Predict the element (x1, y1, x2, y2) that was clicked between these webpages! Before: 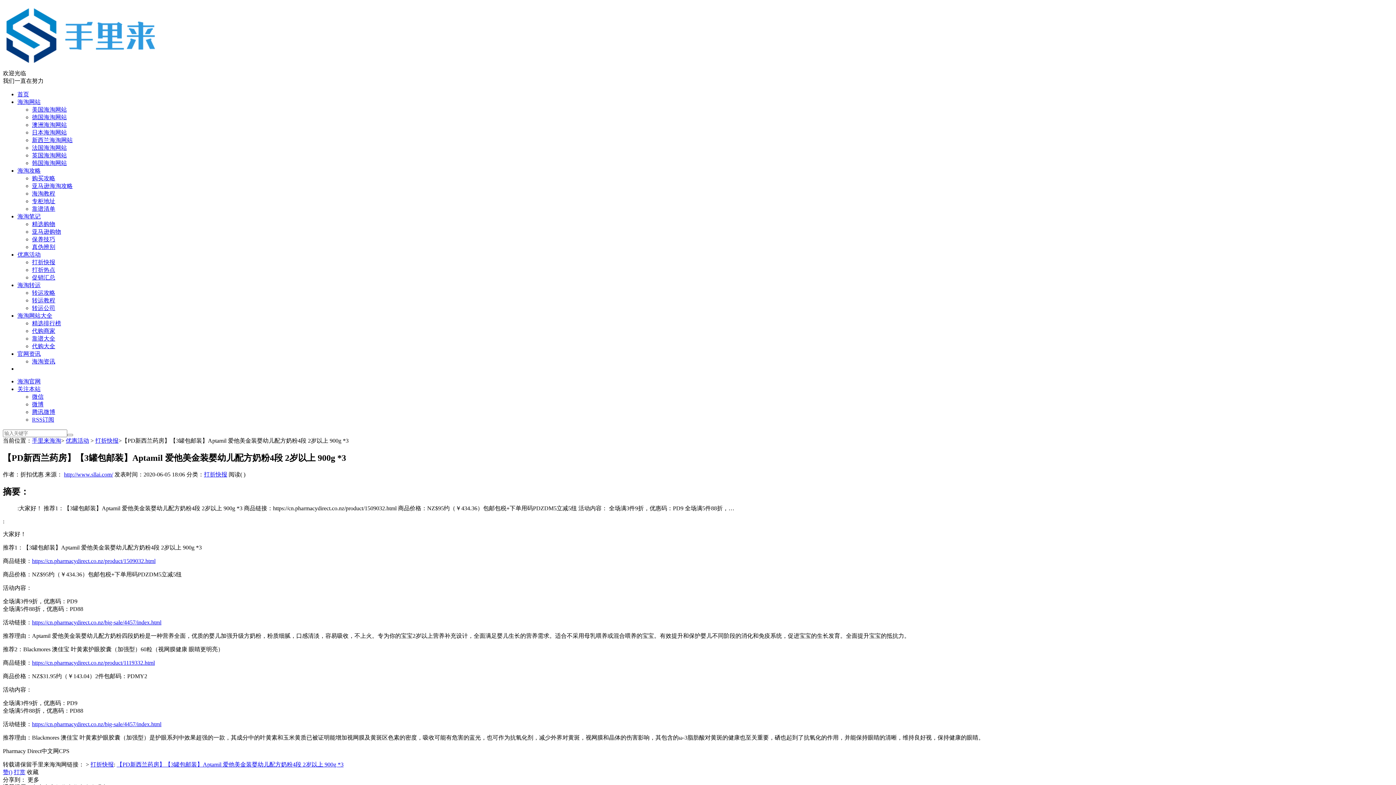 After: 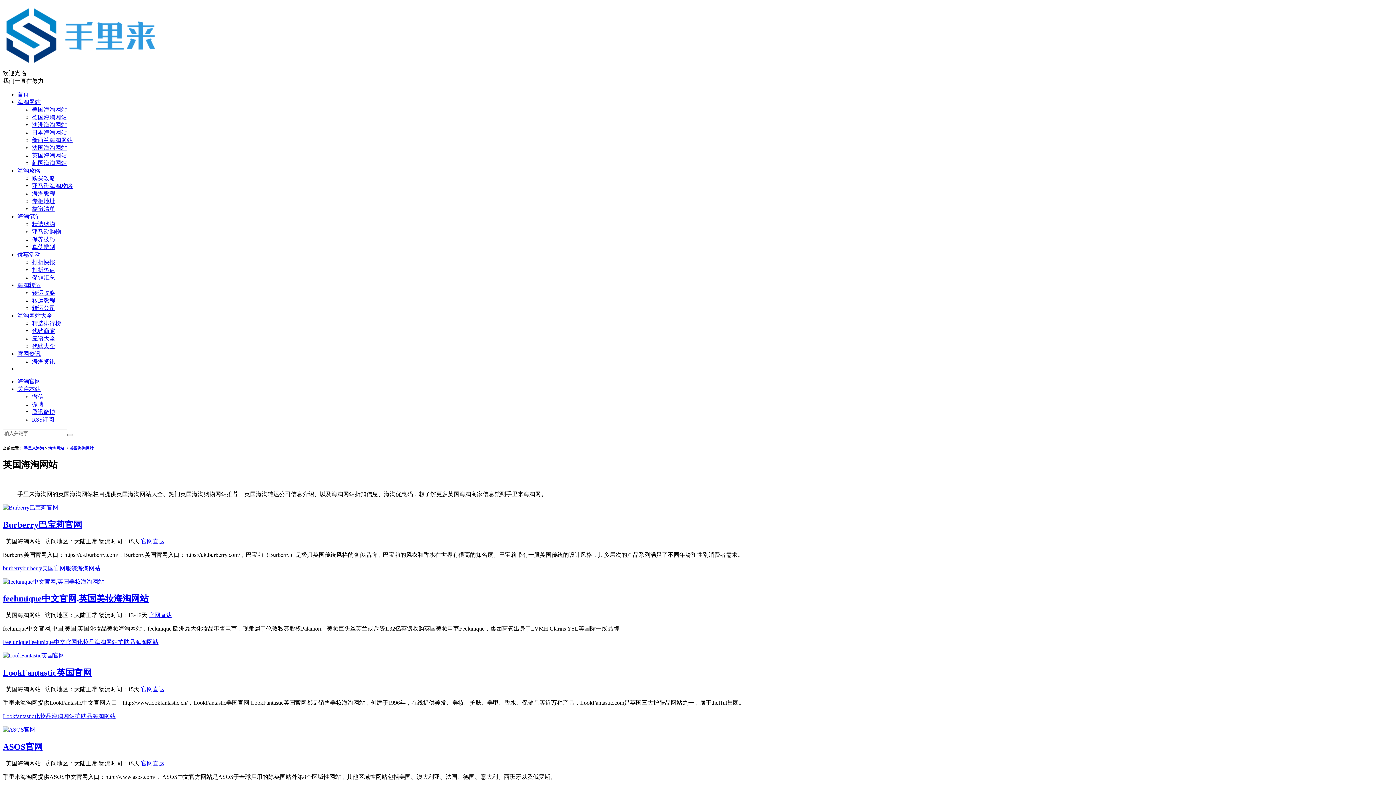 Action: bbox: (32, 152, 66, 158) label: 英国海淘网站